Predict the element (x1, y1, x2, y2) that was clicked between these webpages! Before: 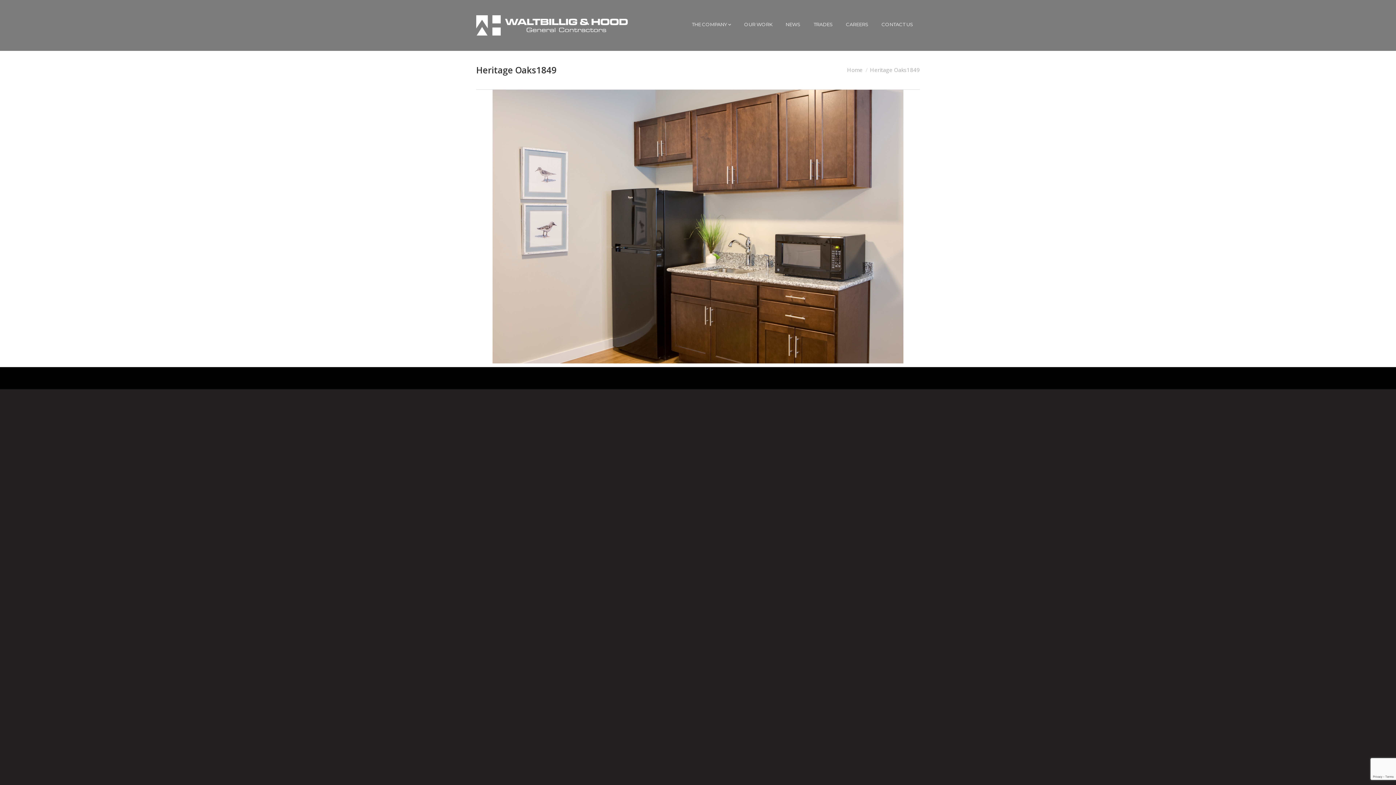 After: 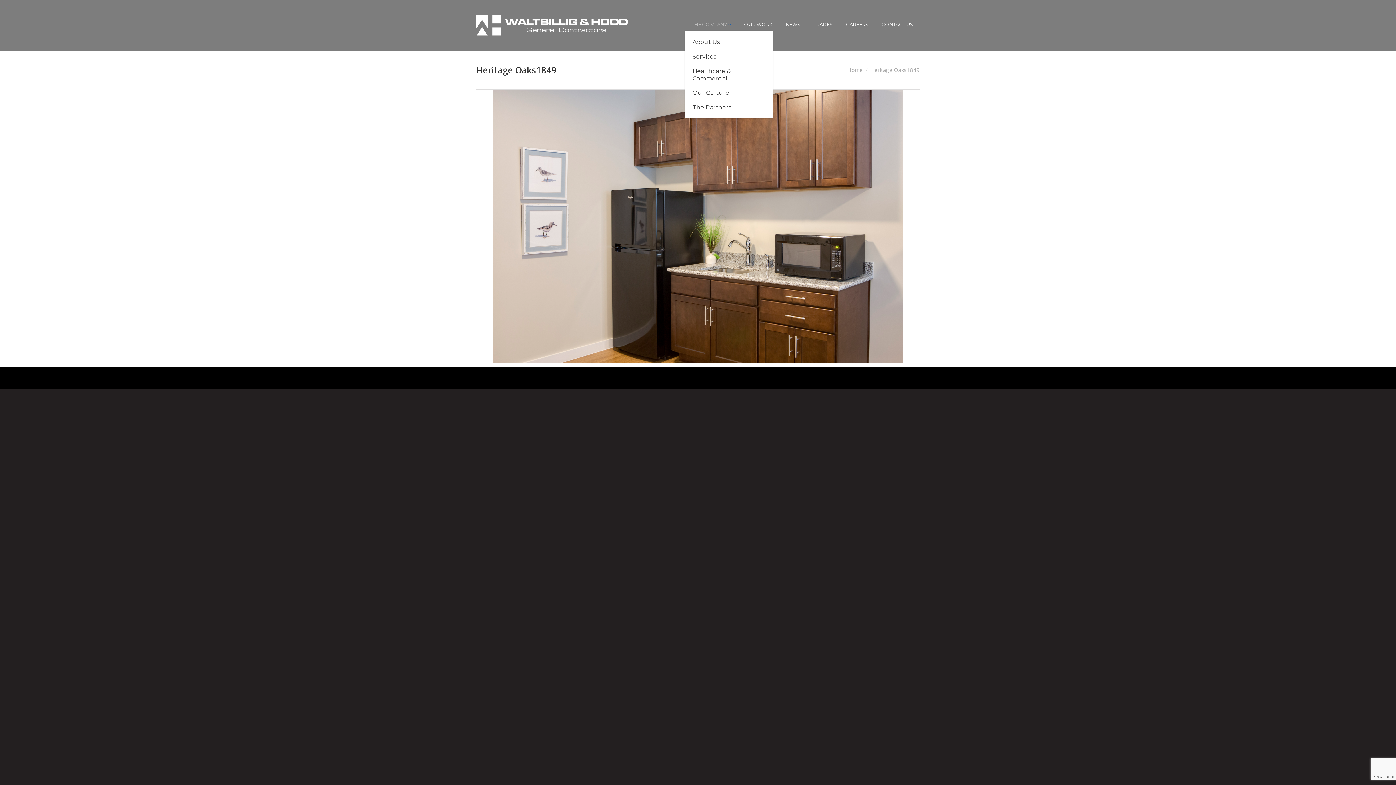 Action: bbox: (685, 21, 737, 27) label: THE COMPANY